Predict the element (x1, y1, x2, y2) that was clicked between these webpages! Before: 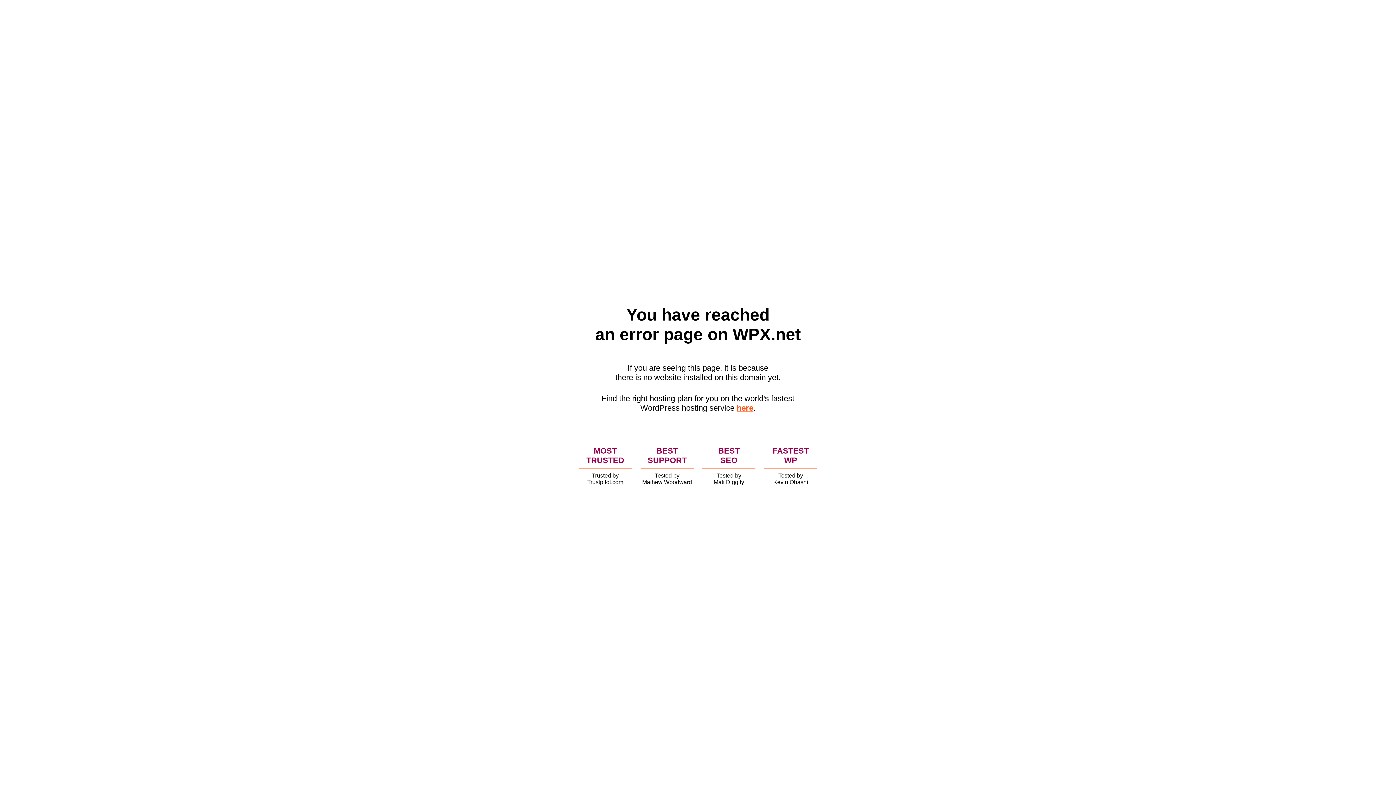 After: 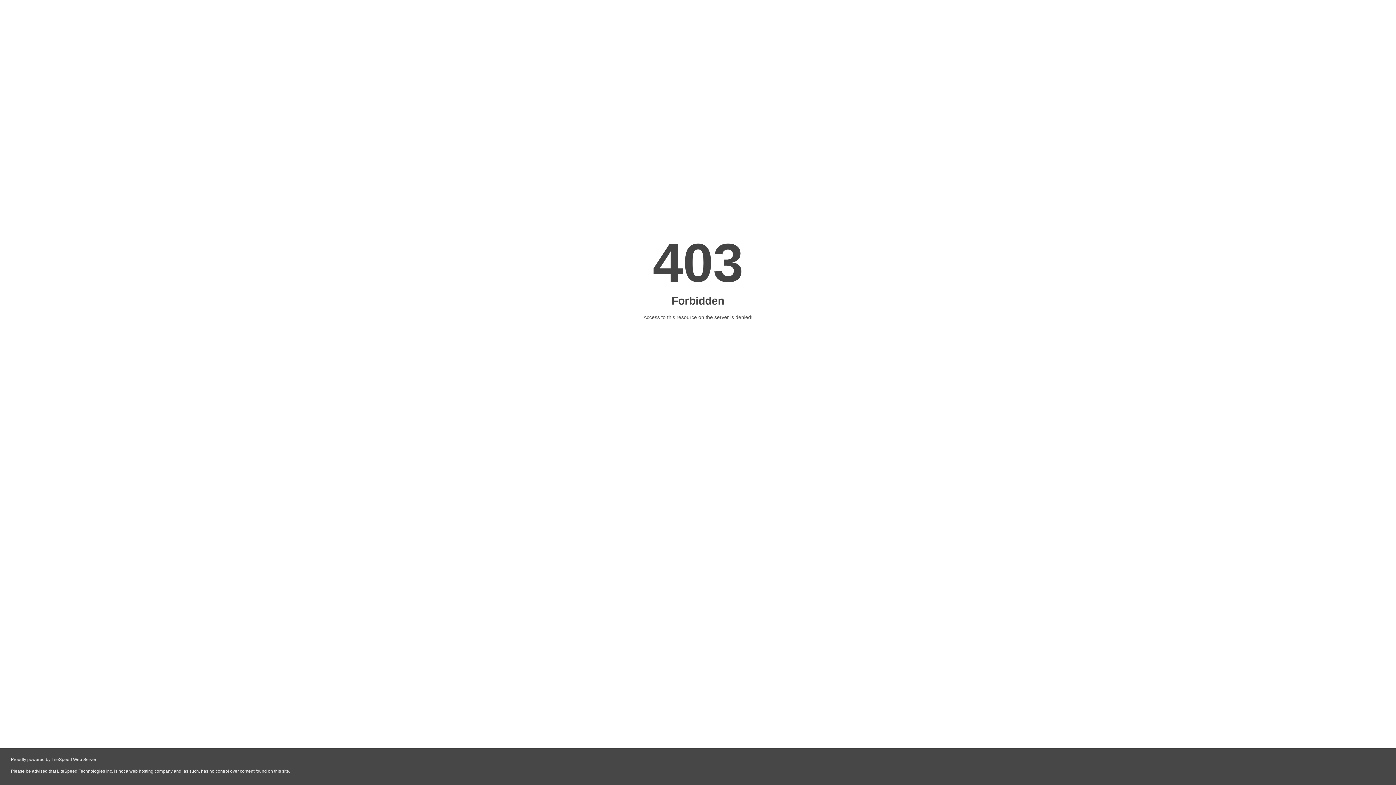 Action: bbox: (736, 403, 753, 412) label: here